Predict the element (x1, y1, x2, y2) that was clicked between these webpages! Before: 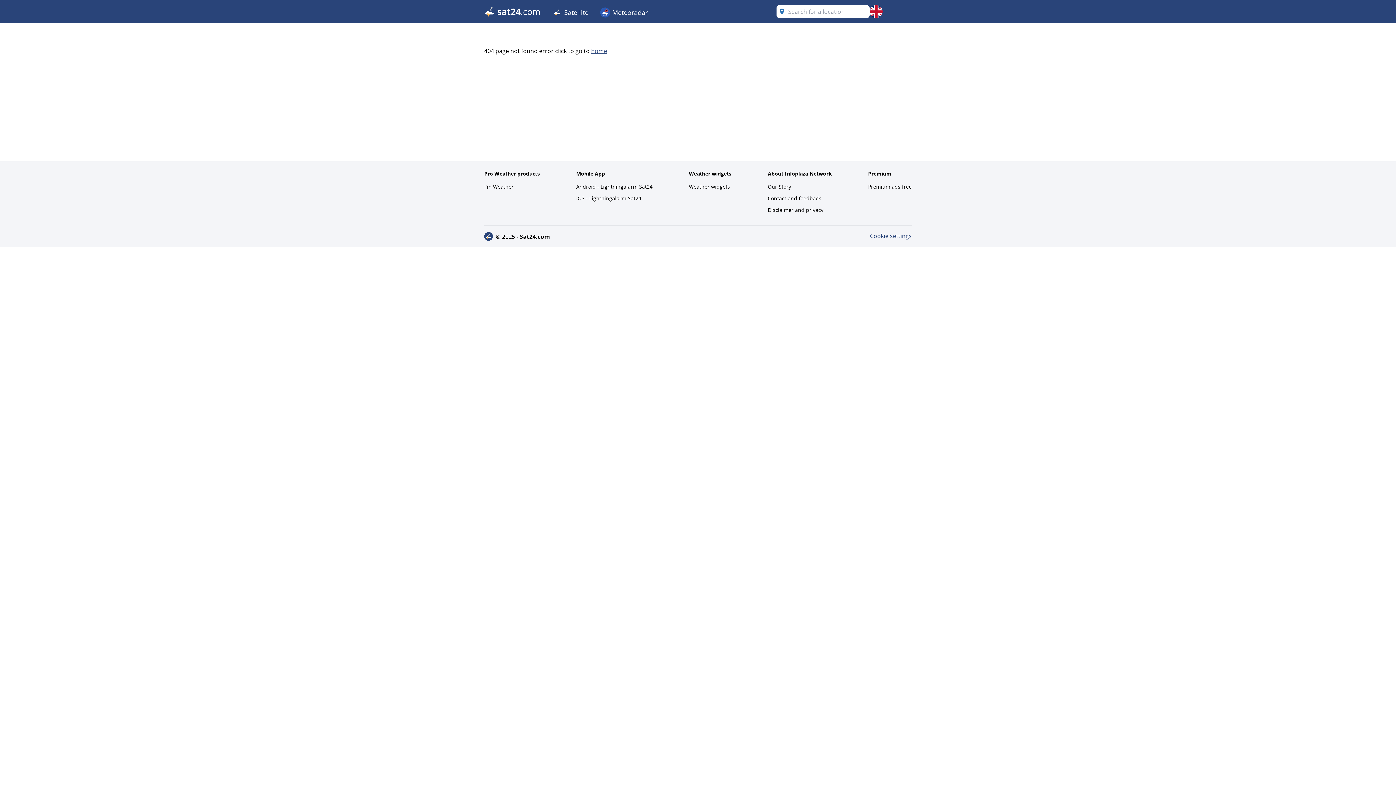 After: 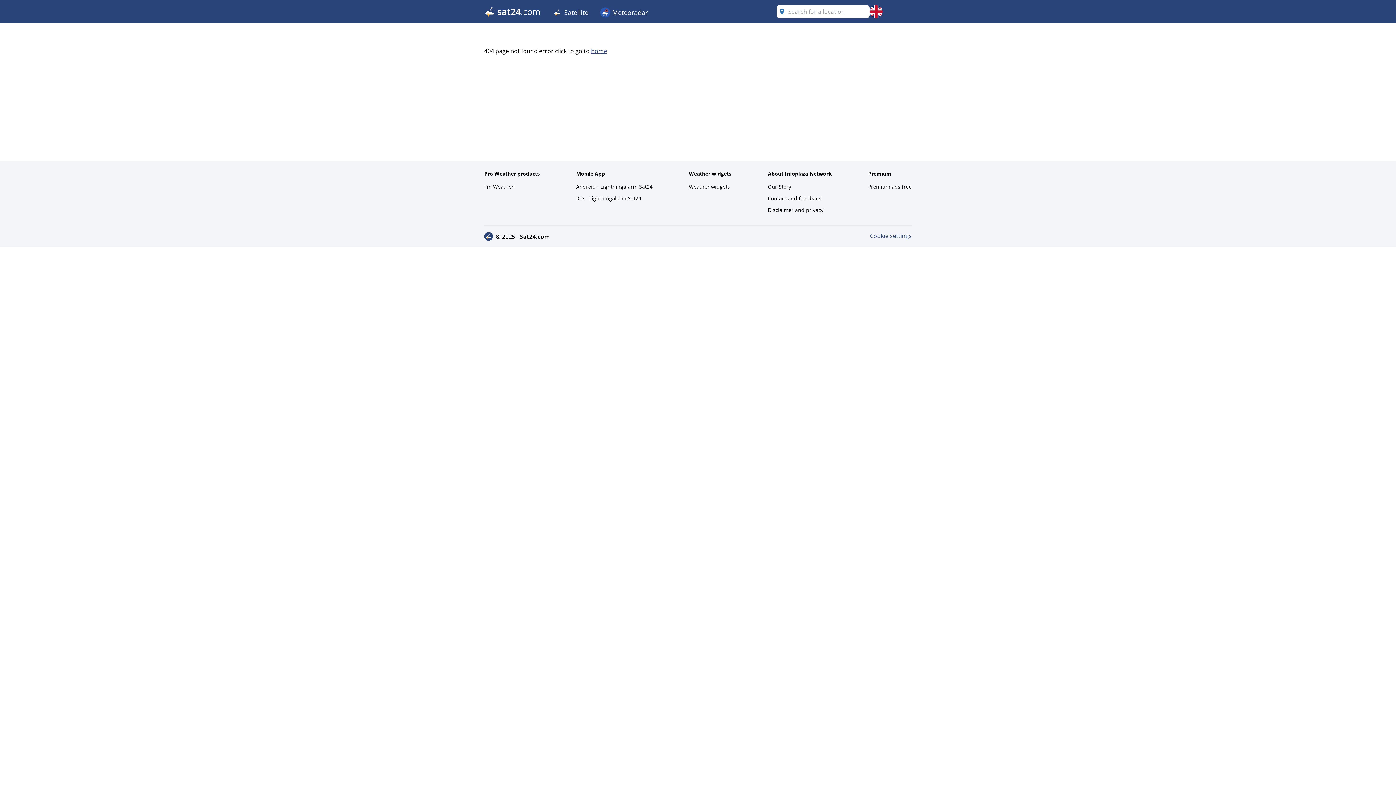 Action: label: Weather widgets bbox: (689, 181, 731, 192)